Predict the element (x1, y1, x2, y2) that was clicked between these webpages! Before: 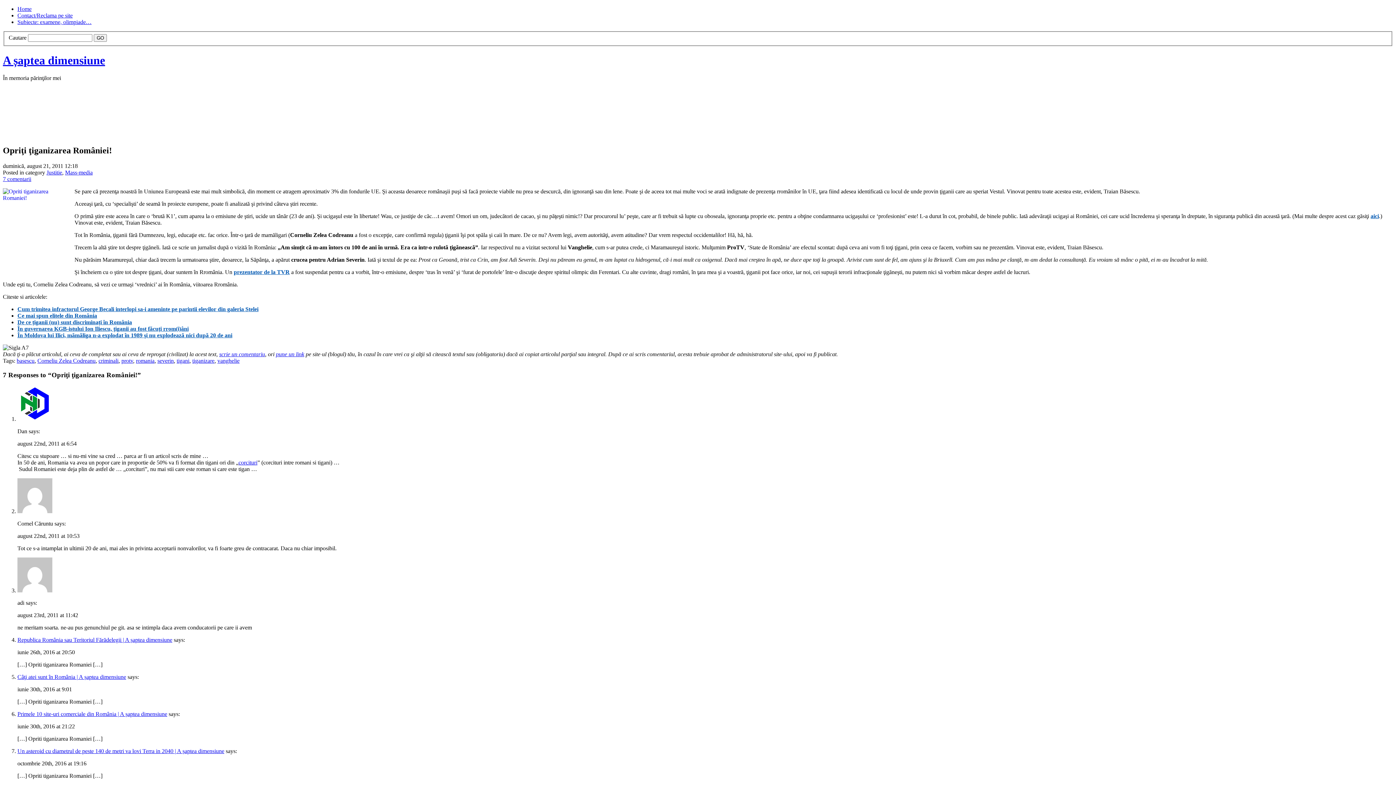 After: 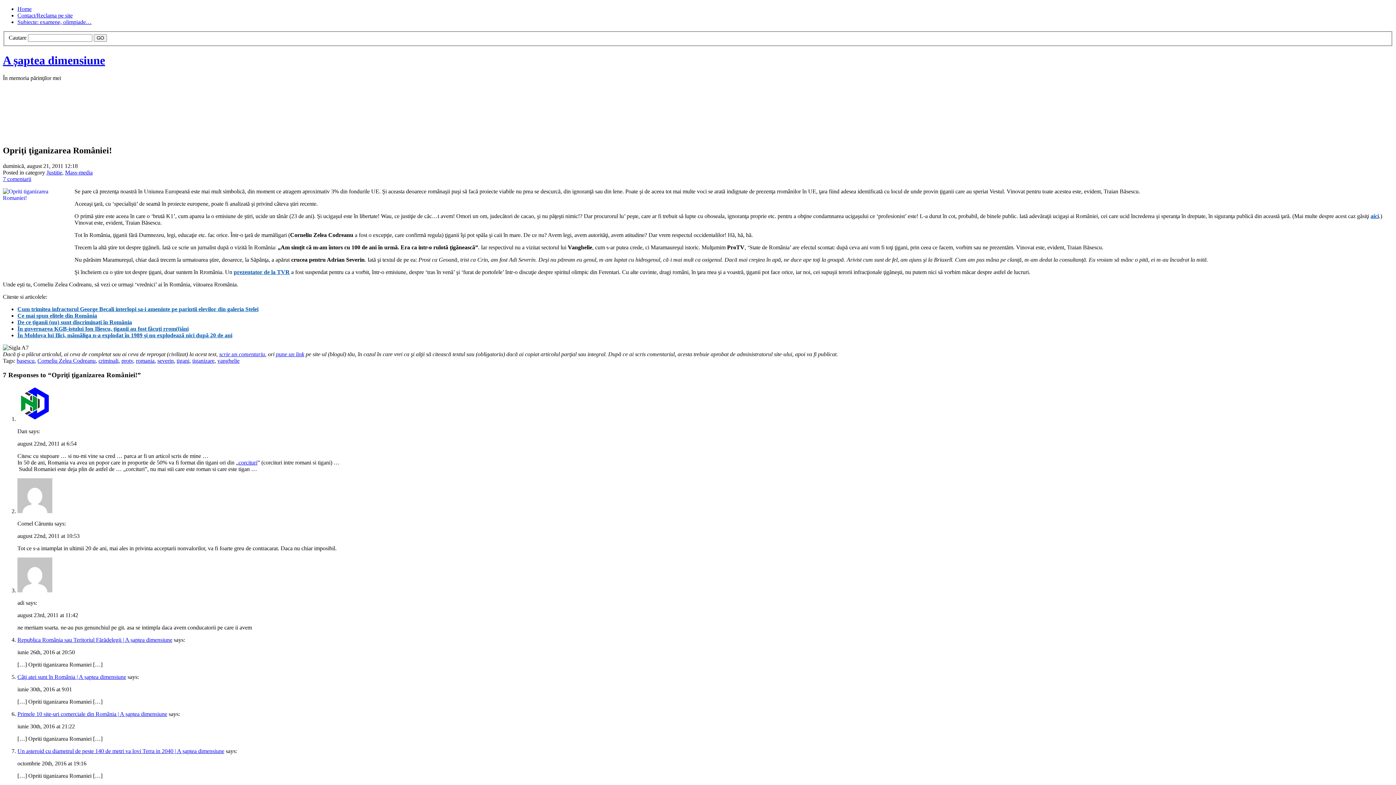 Action: label: Ce mai spun elitele din România bbox: (17, 312, 97, 319)